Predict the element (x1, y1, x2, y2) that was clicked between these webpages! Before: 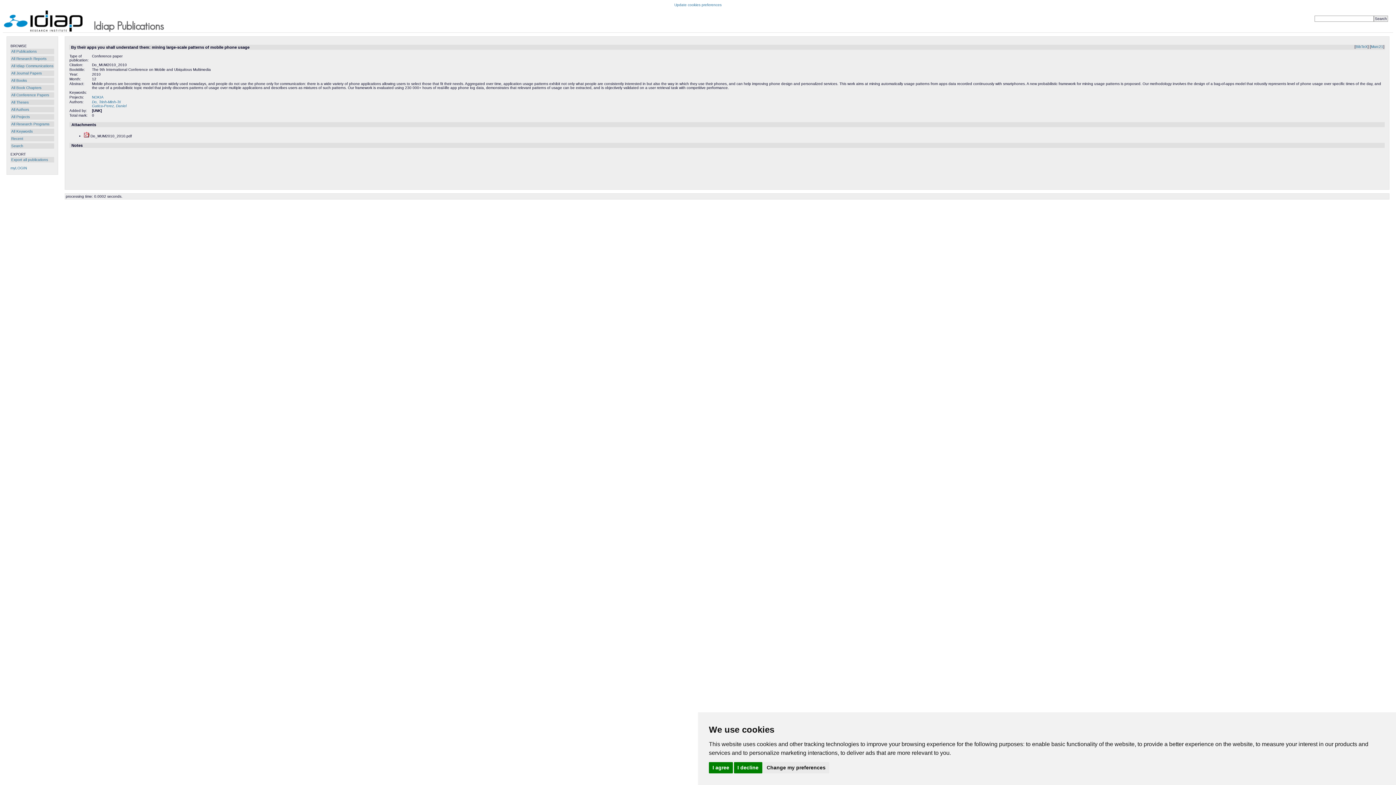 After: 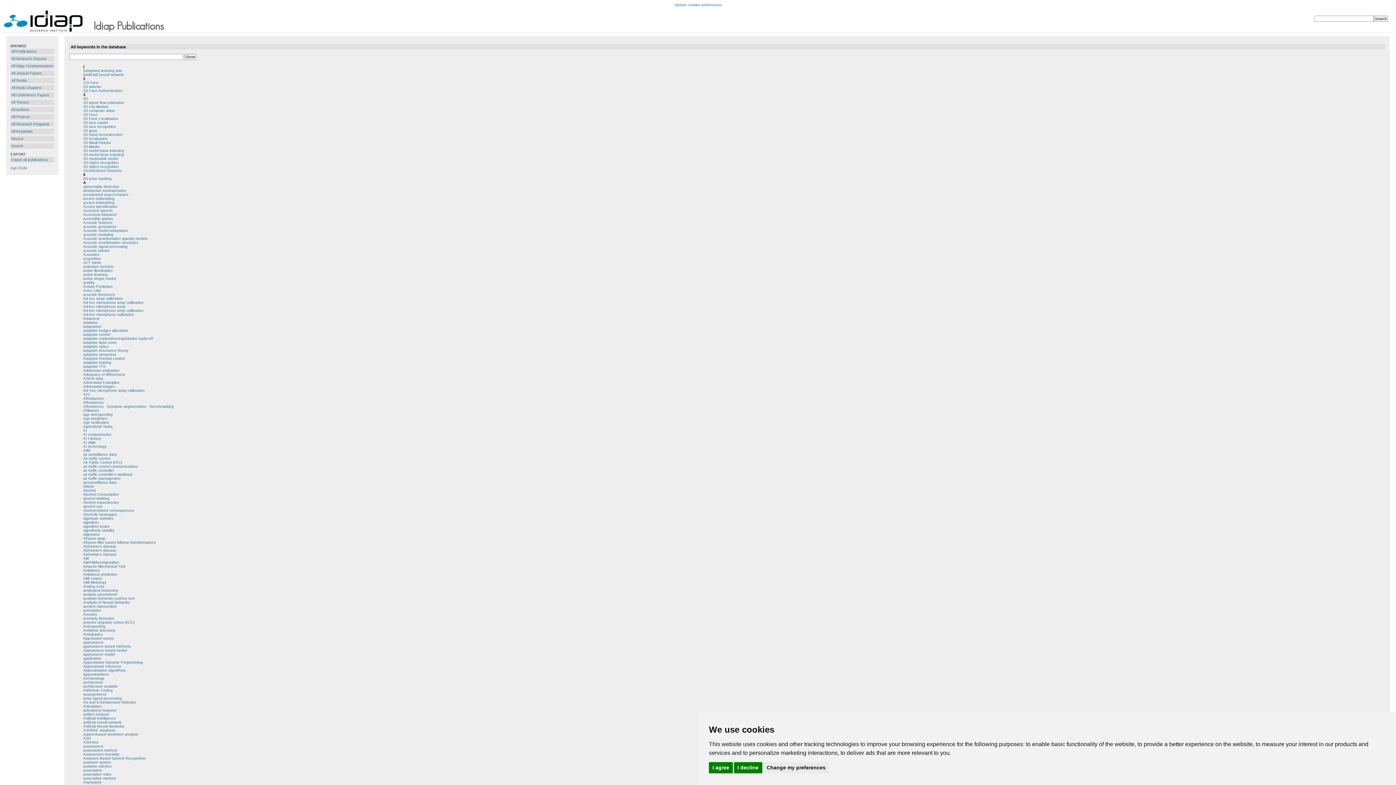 Action: bbox: (11, 129, 32, 133) label: All Keywords